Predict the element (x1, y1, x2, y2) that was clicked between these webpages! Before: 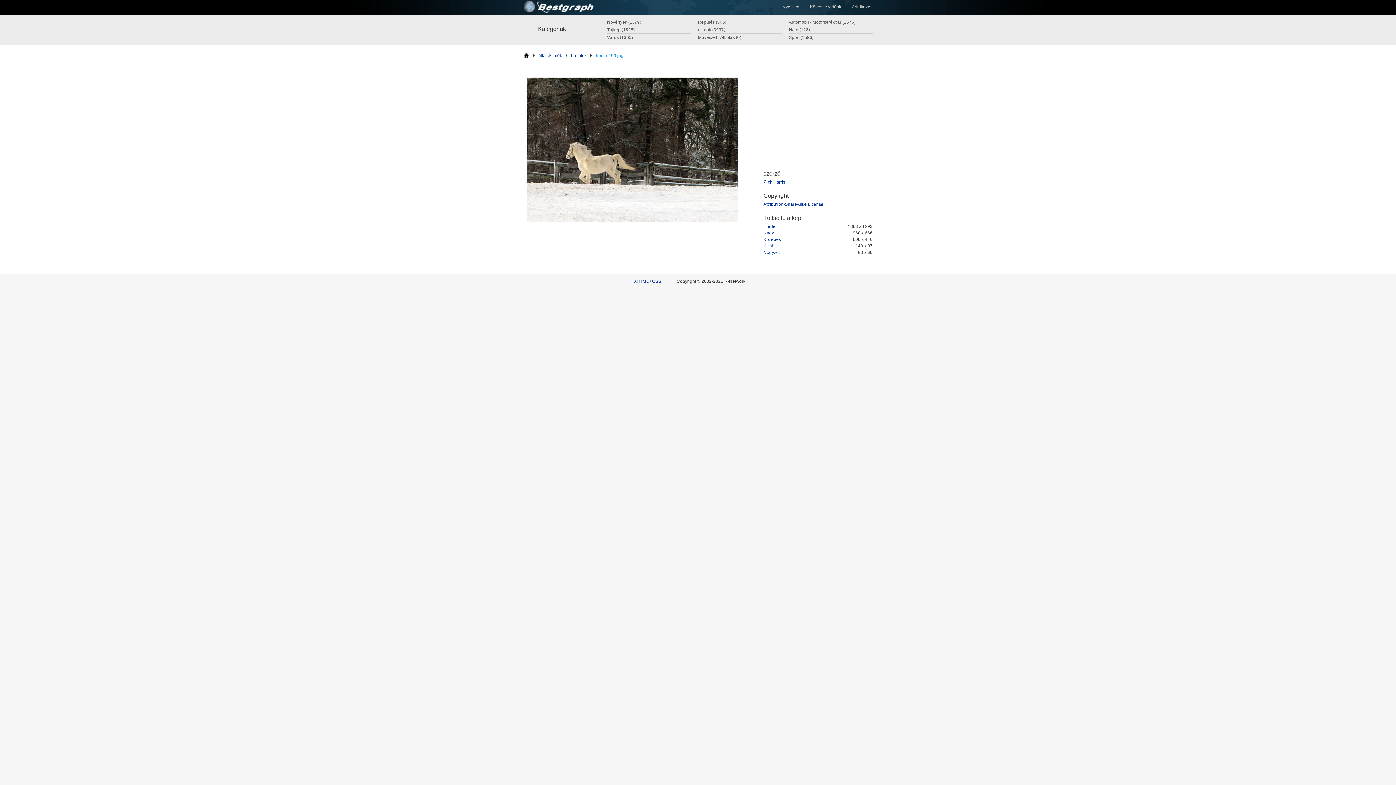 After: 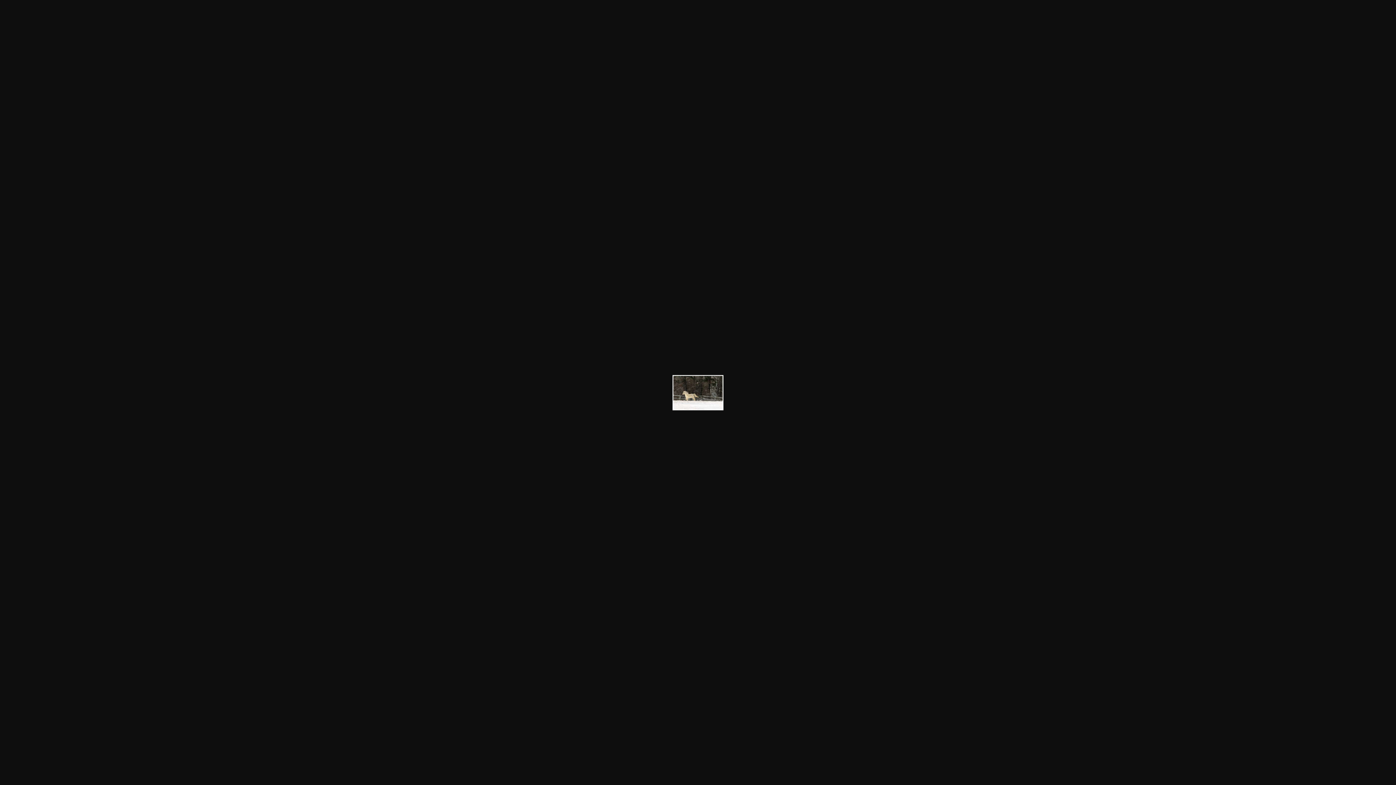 Action: label: Kicsi bbox: (763, 243, 773, 248)